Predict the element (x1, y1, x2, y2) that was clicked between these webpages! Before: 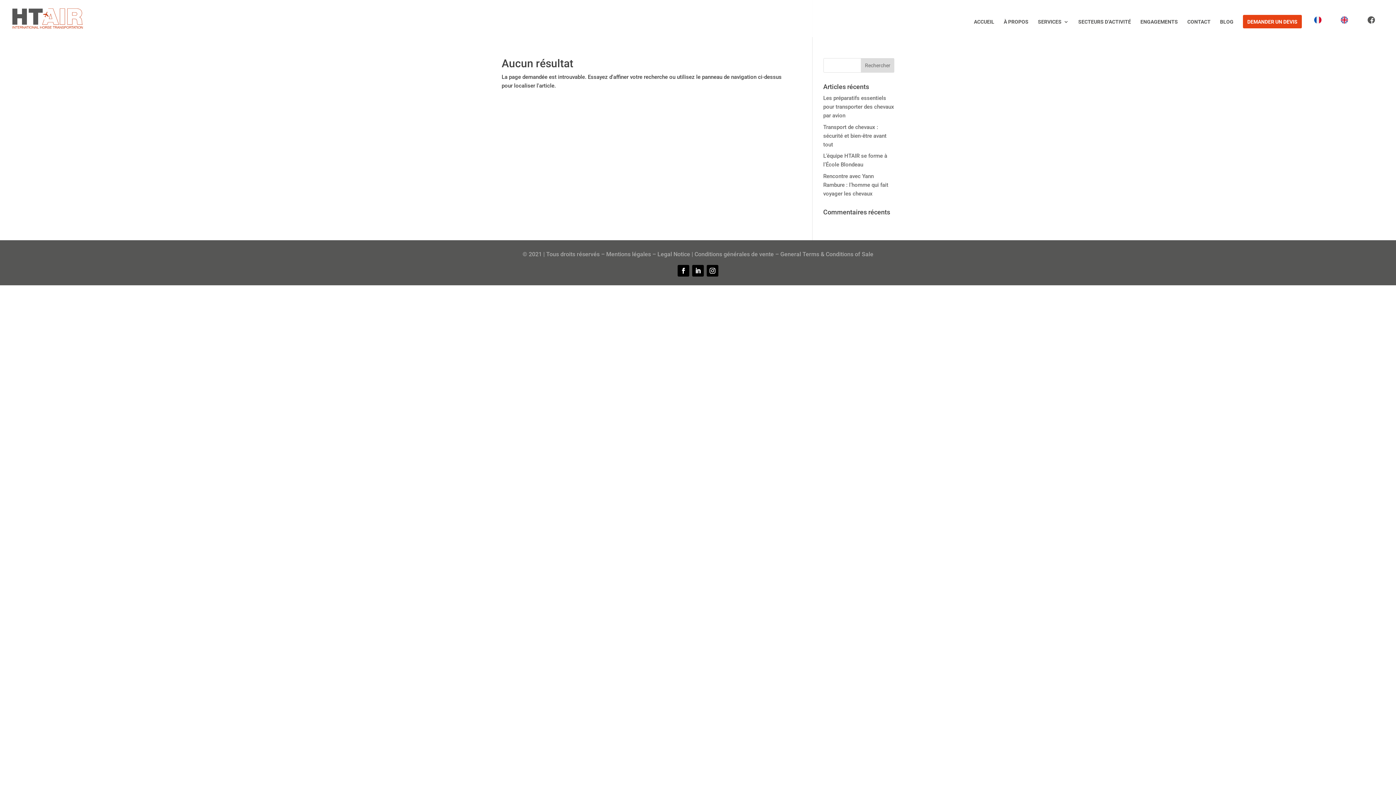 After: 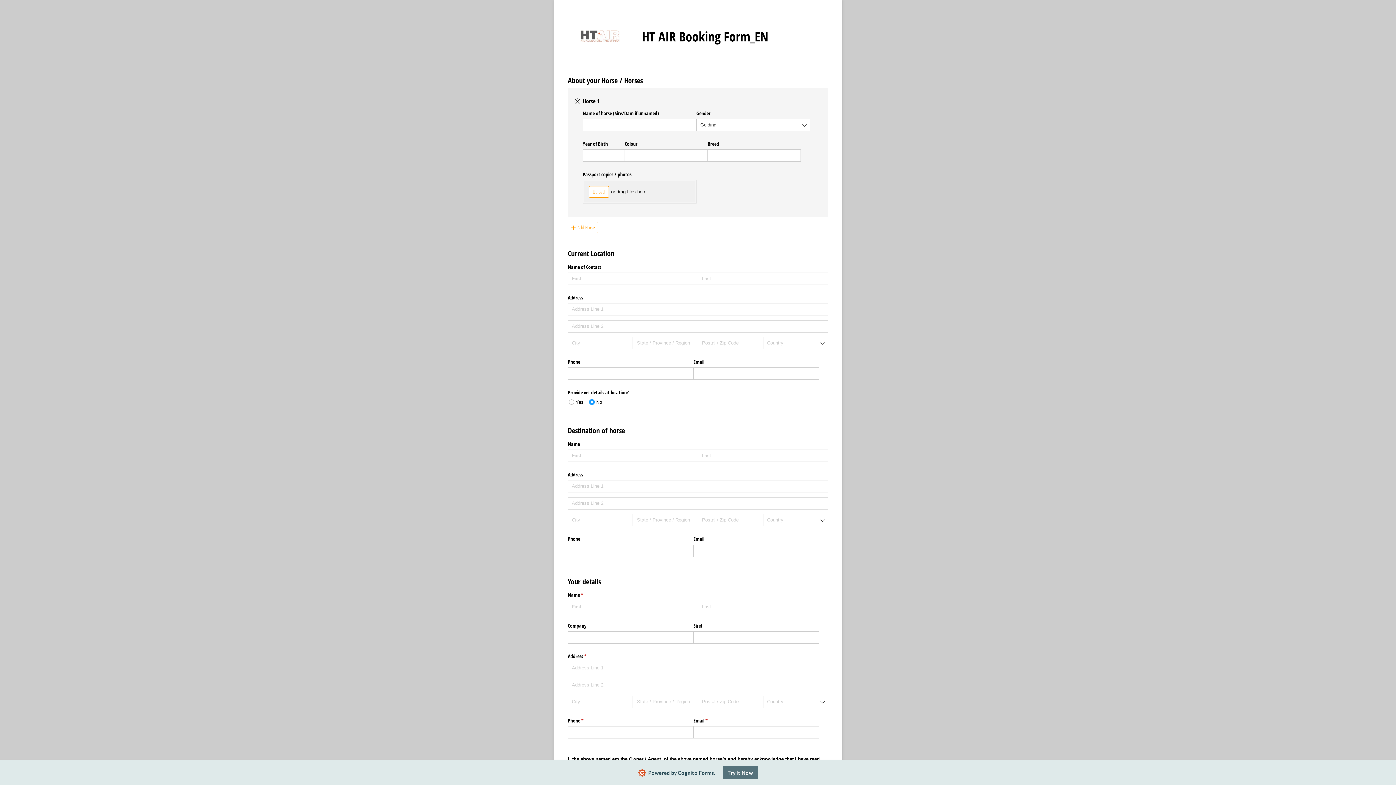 Action: label: DEMANDER UN DEVIS bbox: (1247, 19, 1297, 37)